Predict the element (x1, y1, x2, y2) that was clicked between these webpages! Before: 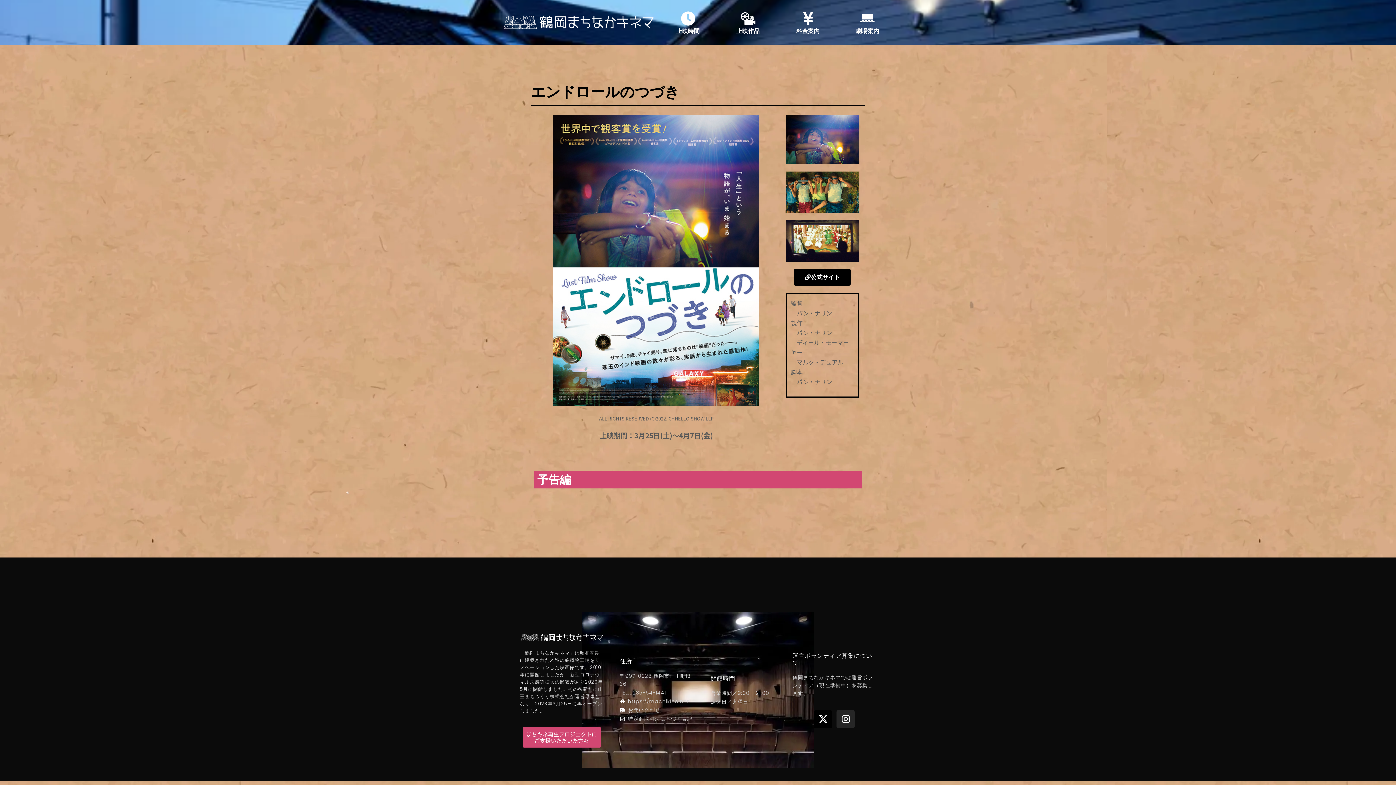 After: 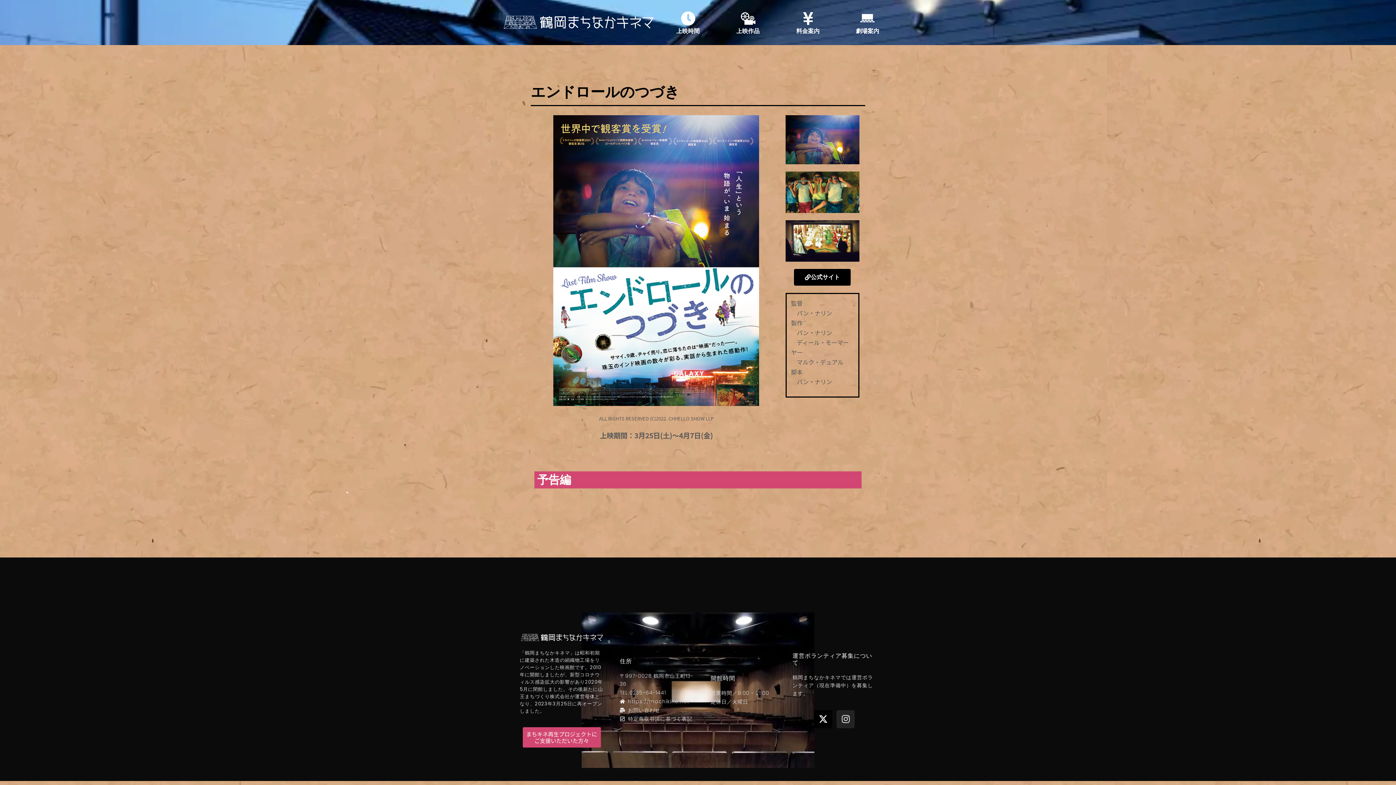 Action: bbox: (836, 710, 854, 728) label: Instagram